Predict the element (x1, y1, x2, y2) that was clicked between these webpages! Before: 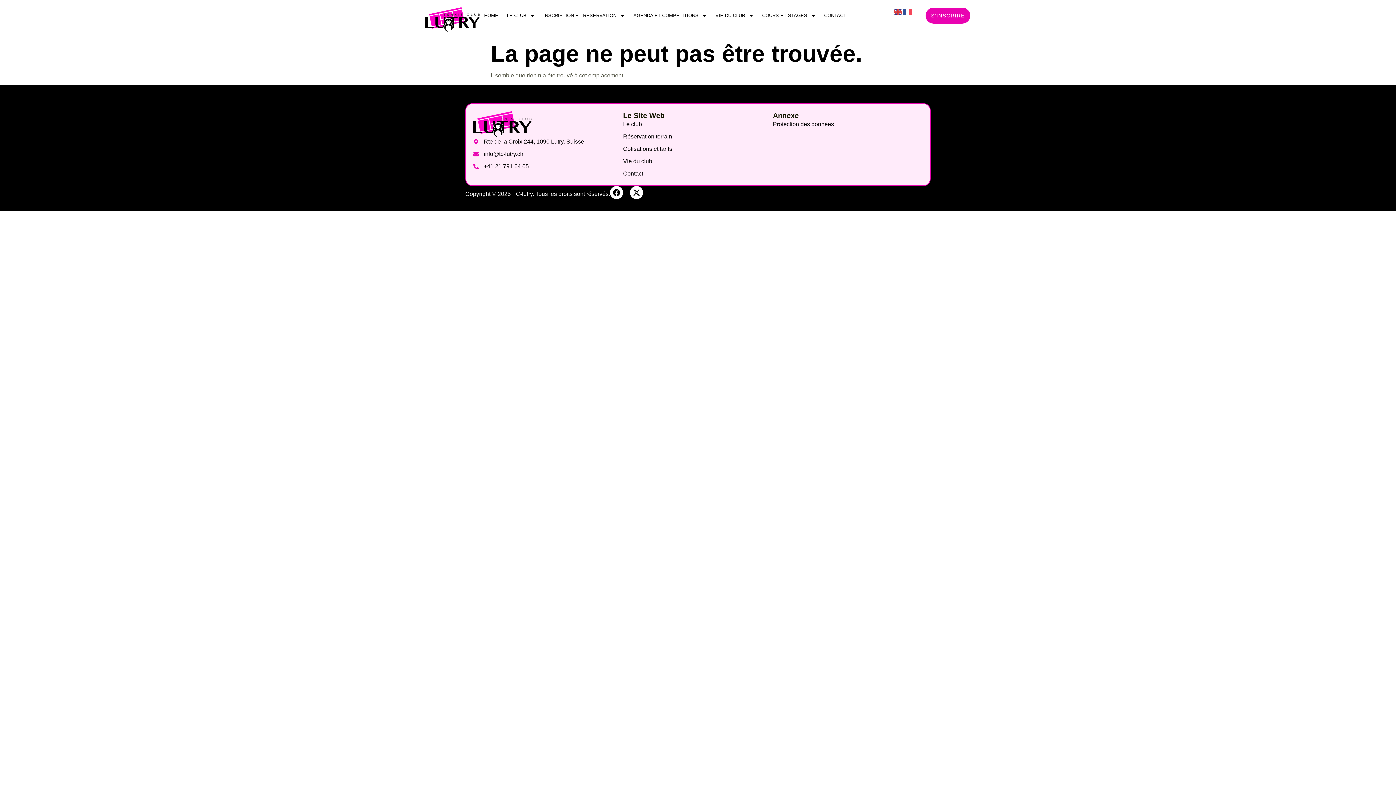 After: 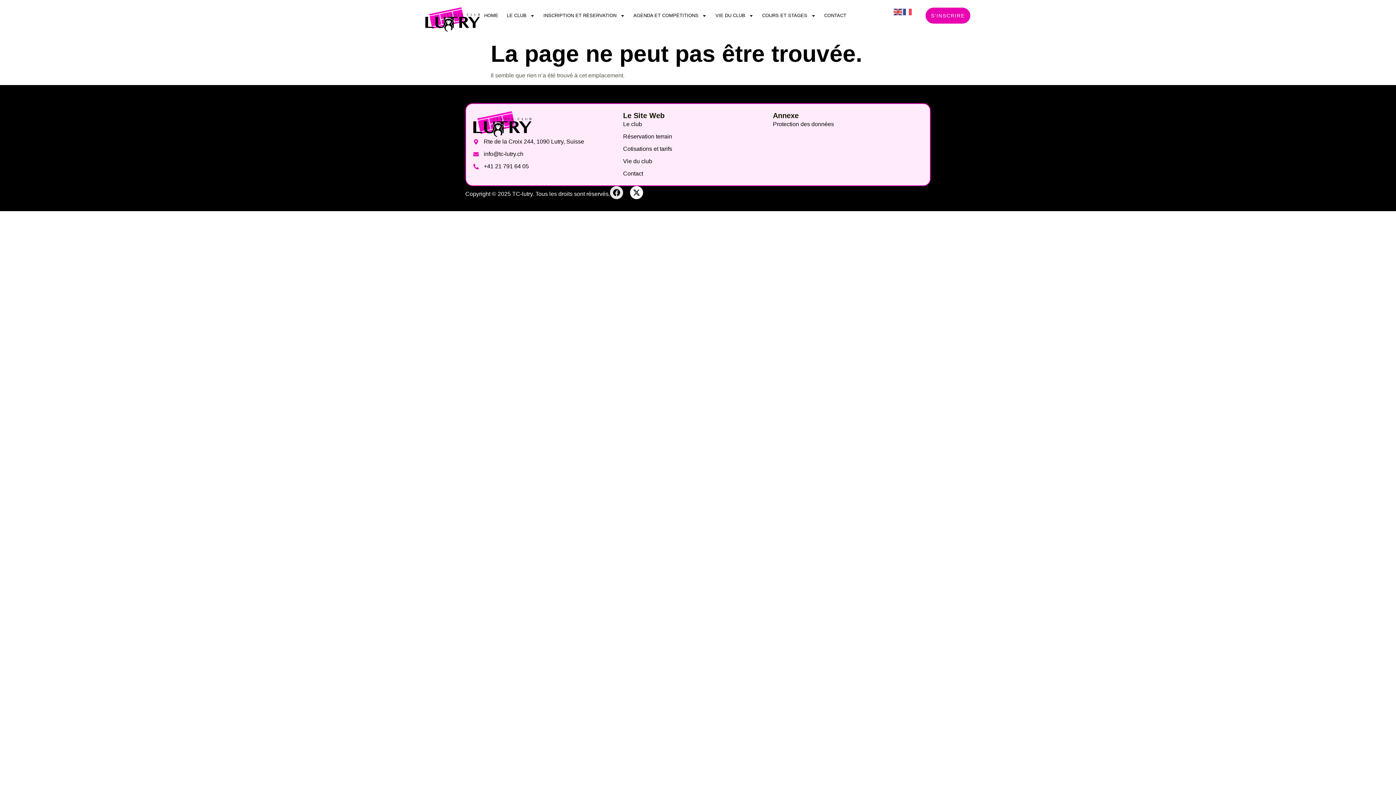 Action: label: Facebook bbox: (610, 186, 623, 199)